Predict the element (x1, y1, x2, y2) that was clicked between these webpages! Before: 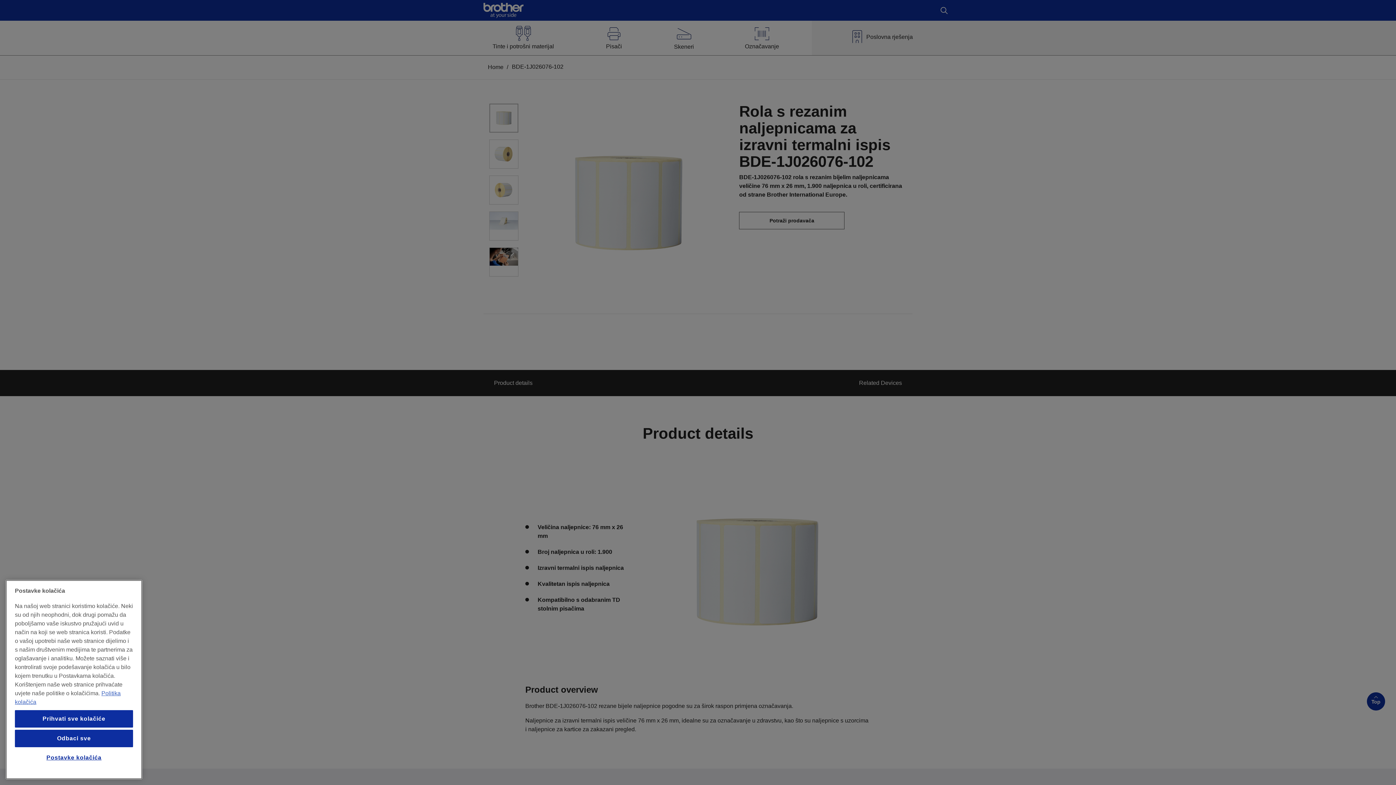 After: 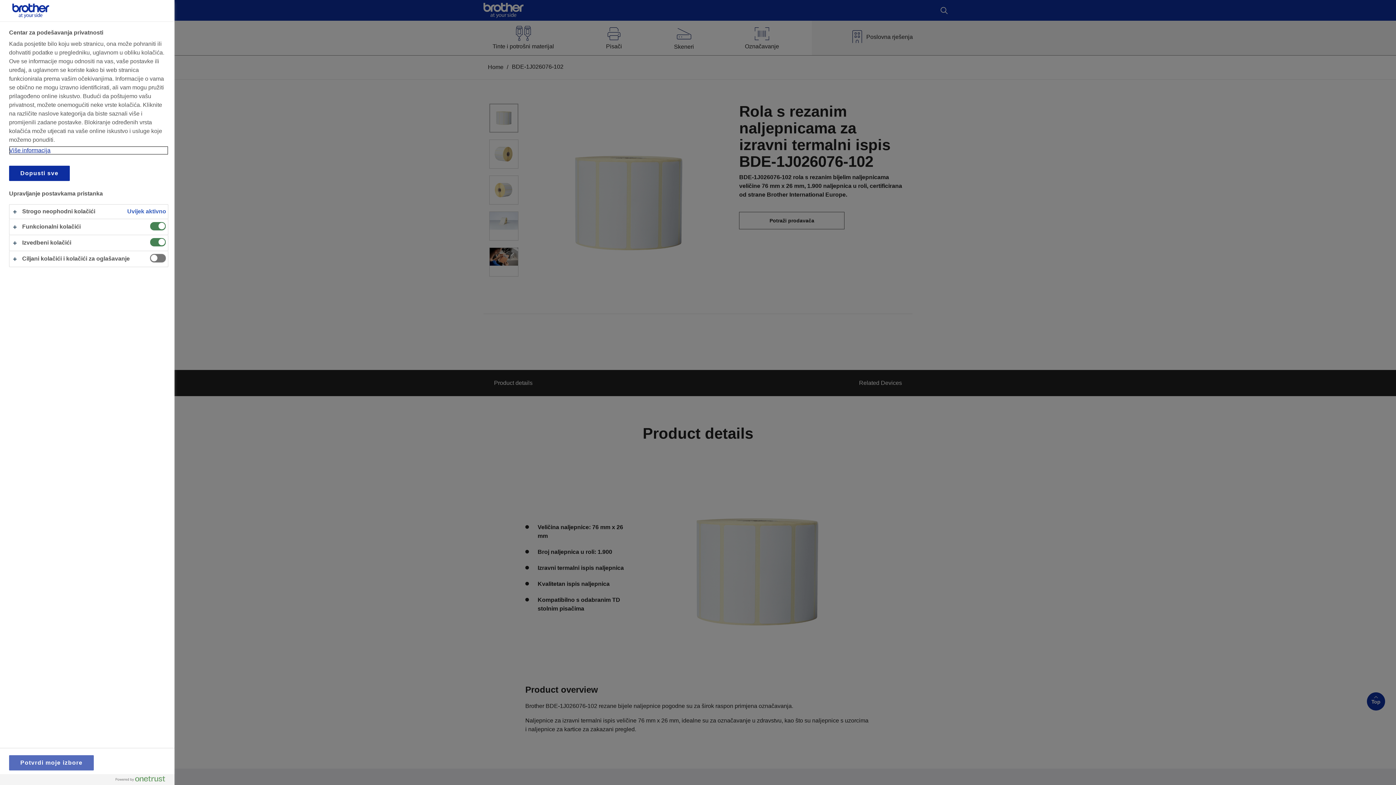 Action: bbox: (14, 749, 133, 766) label: Postavke kolačića